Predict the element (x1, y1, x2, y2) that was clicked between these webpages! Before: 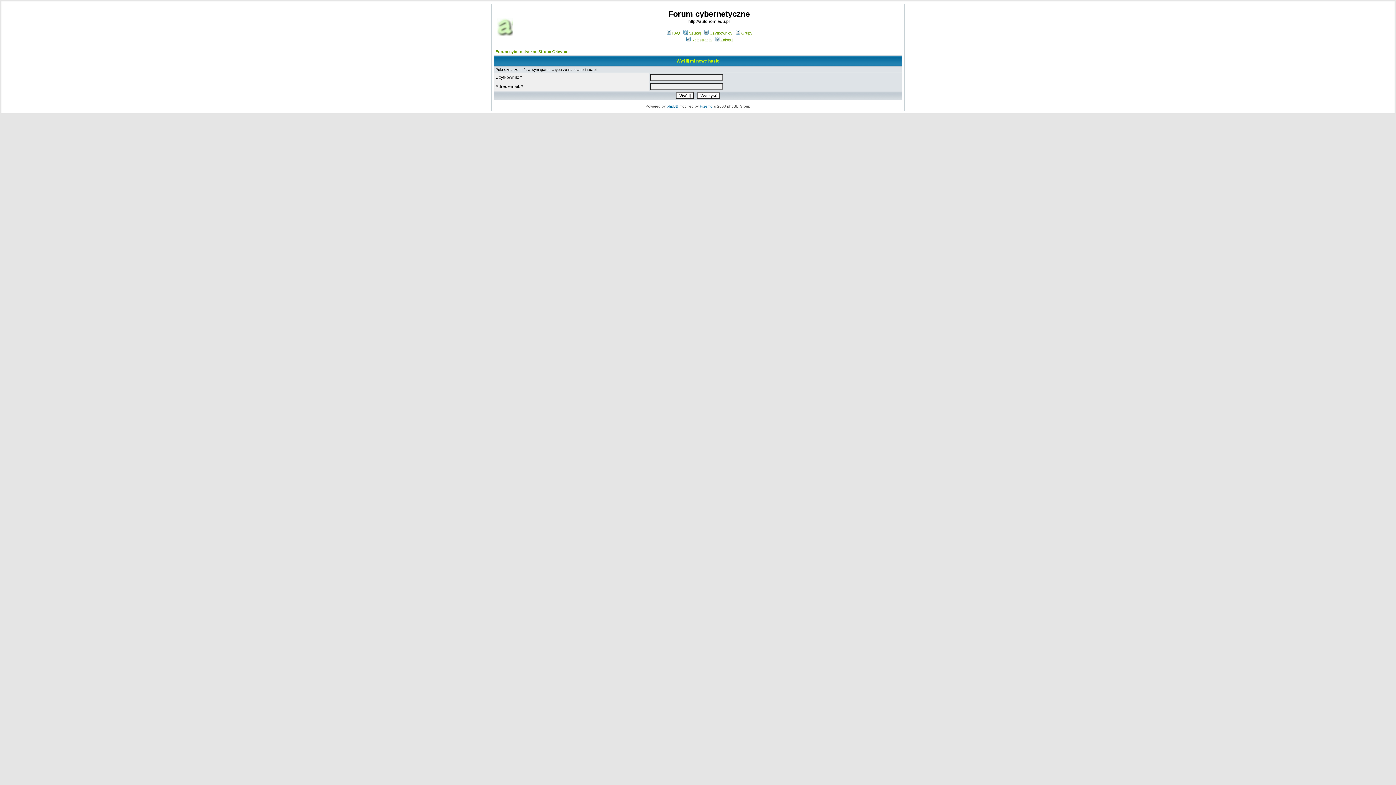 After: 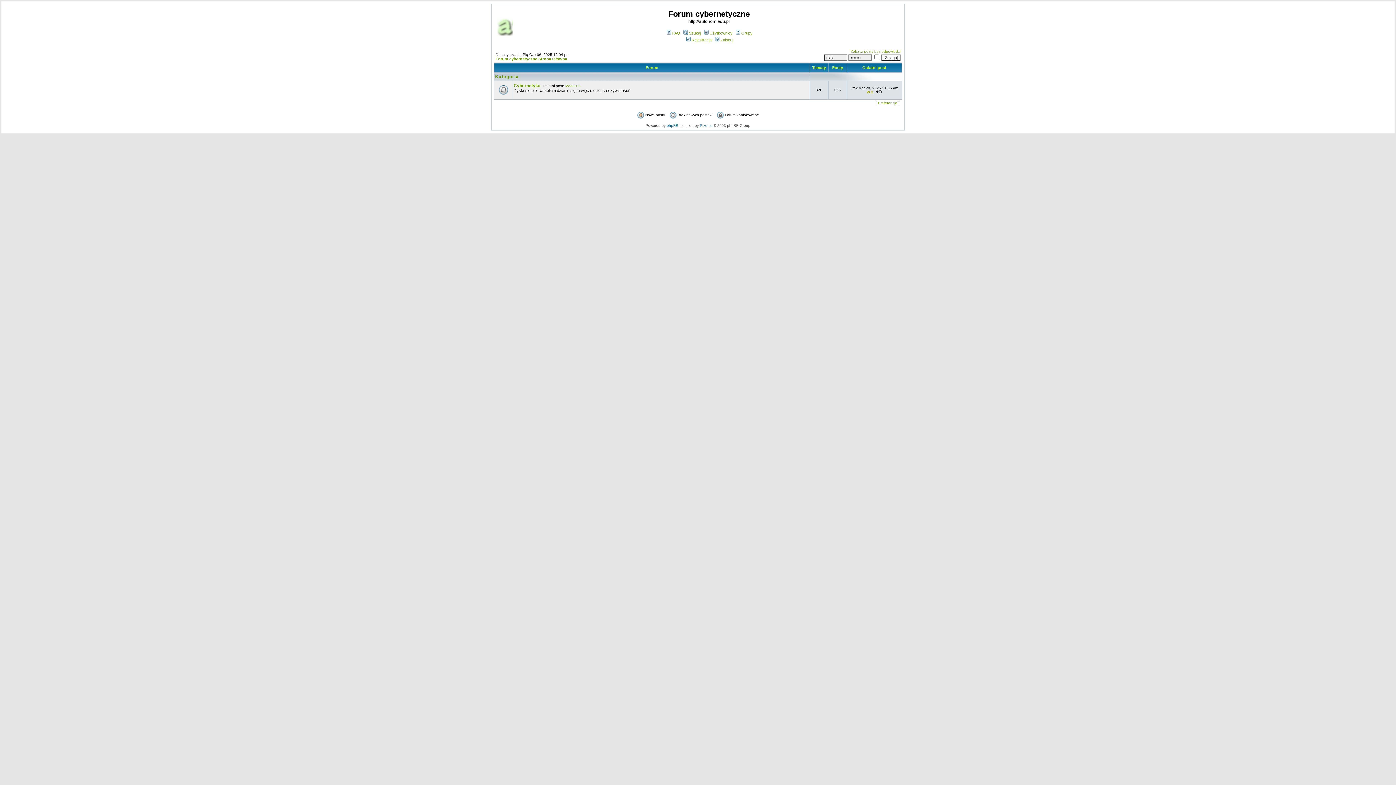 Action: bbox: (497, 32, 513, 37)